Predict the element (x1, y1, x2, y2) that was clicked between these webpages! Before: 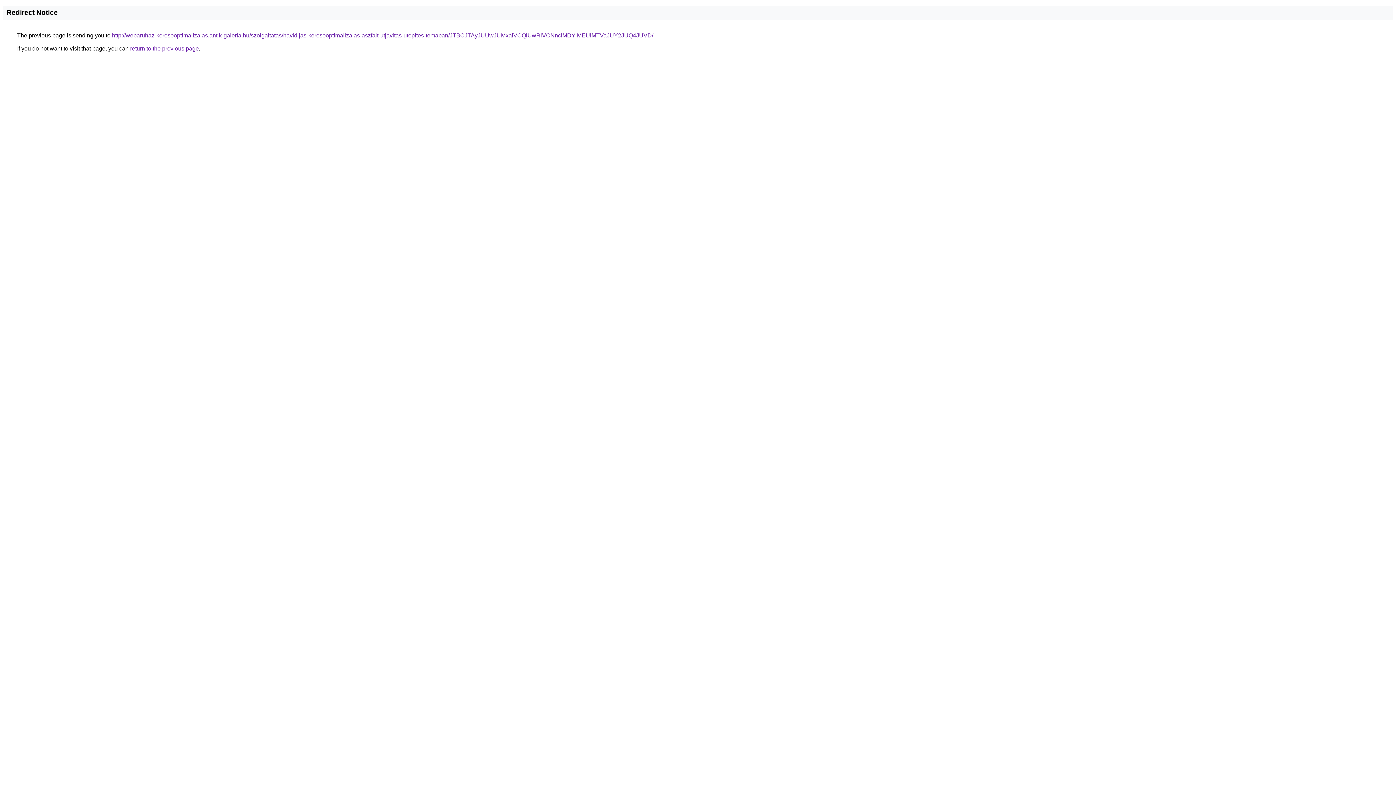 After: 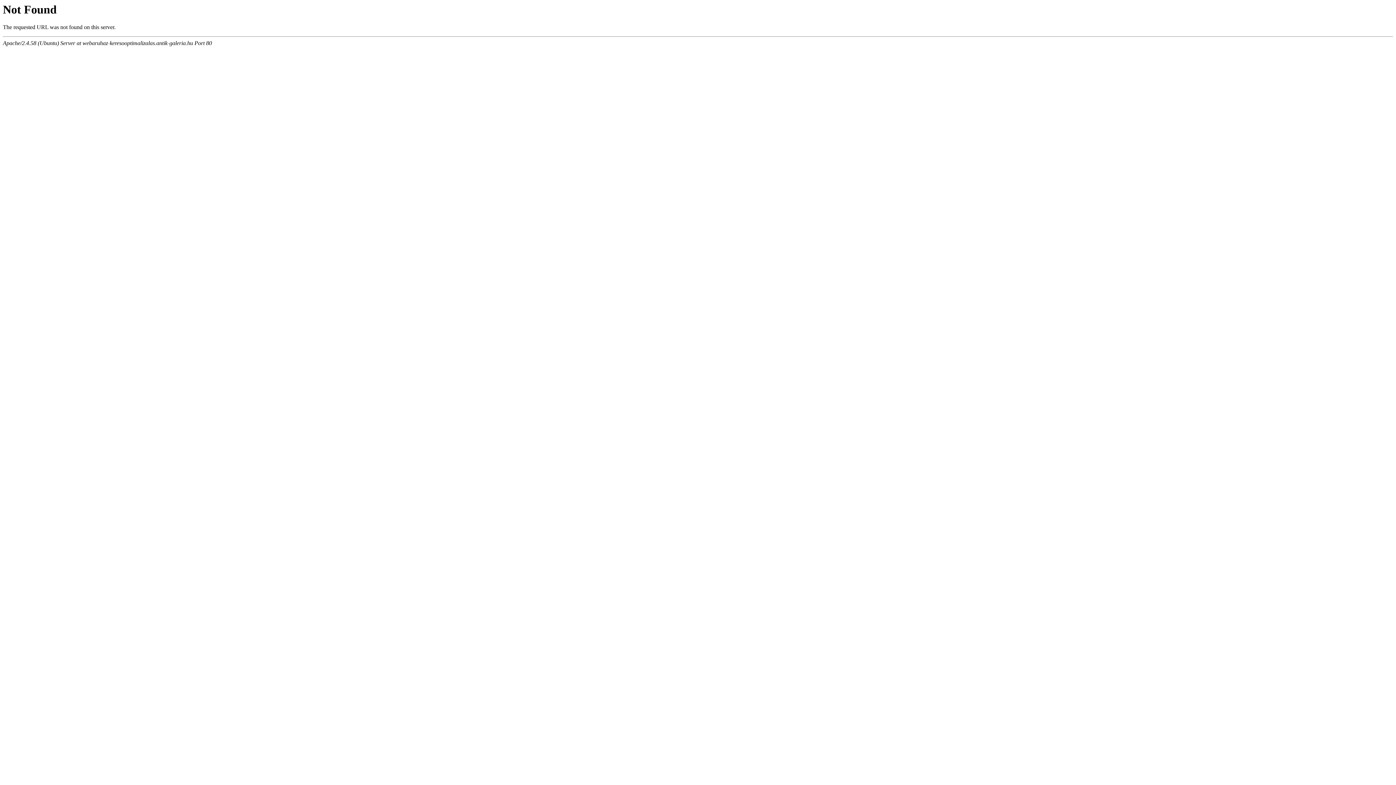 Action: bbox: (112, 32, 653, 38) label: http://webaruhaz-keresooptimalizalas.antik-galeria.hu/szolgaltatas/havidijas-keresooptimalizalas-aszfalt-utjavitas-utepites-temaban/JTBCJTAyJUUwJUMxaiVCQiUwRiVCNnclMDYlMEUlMTVaJUY2JUQ4JUVD/